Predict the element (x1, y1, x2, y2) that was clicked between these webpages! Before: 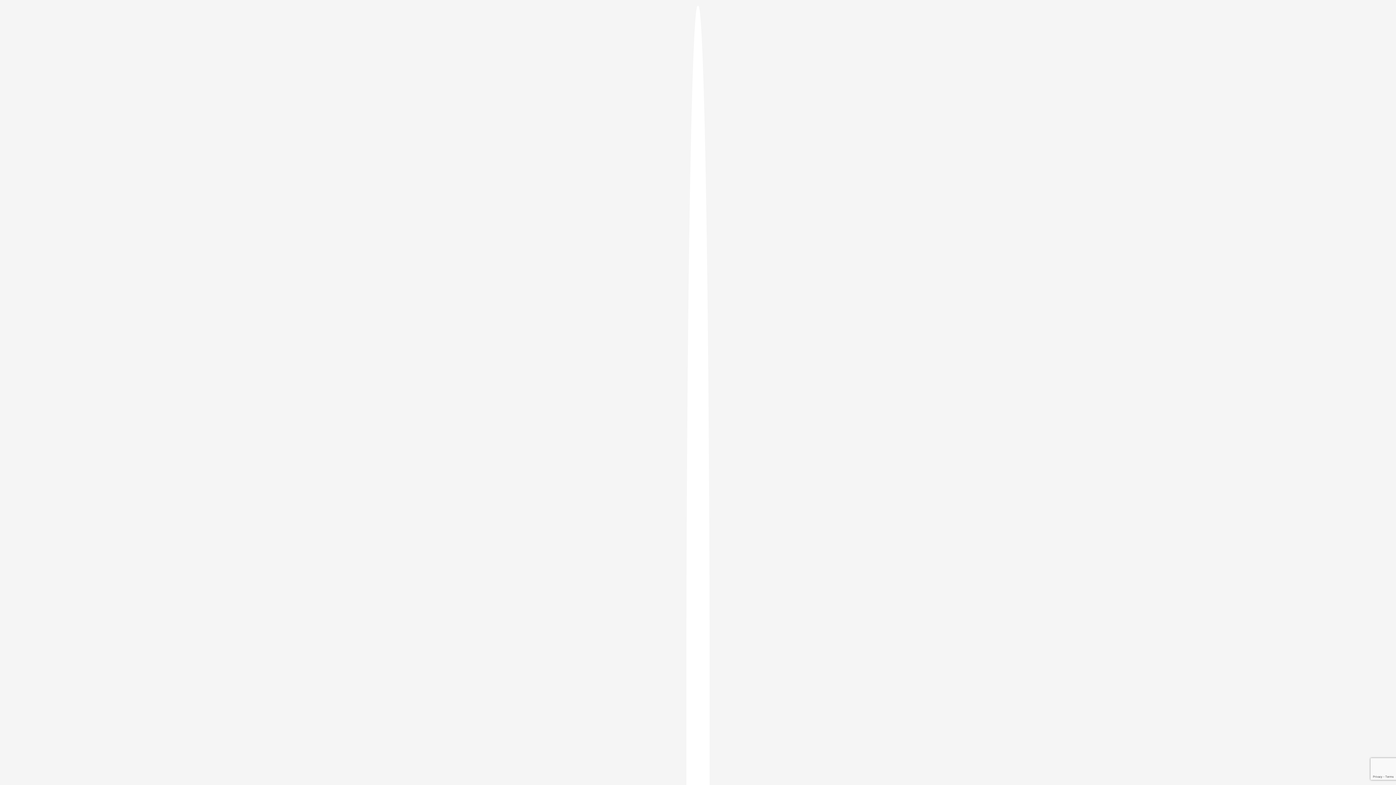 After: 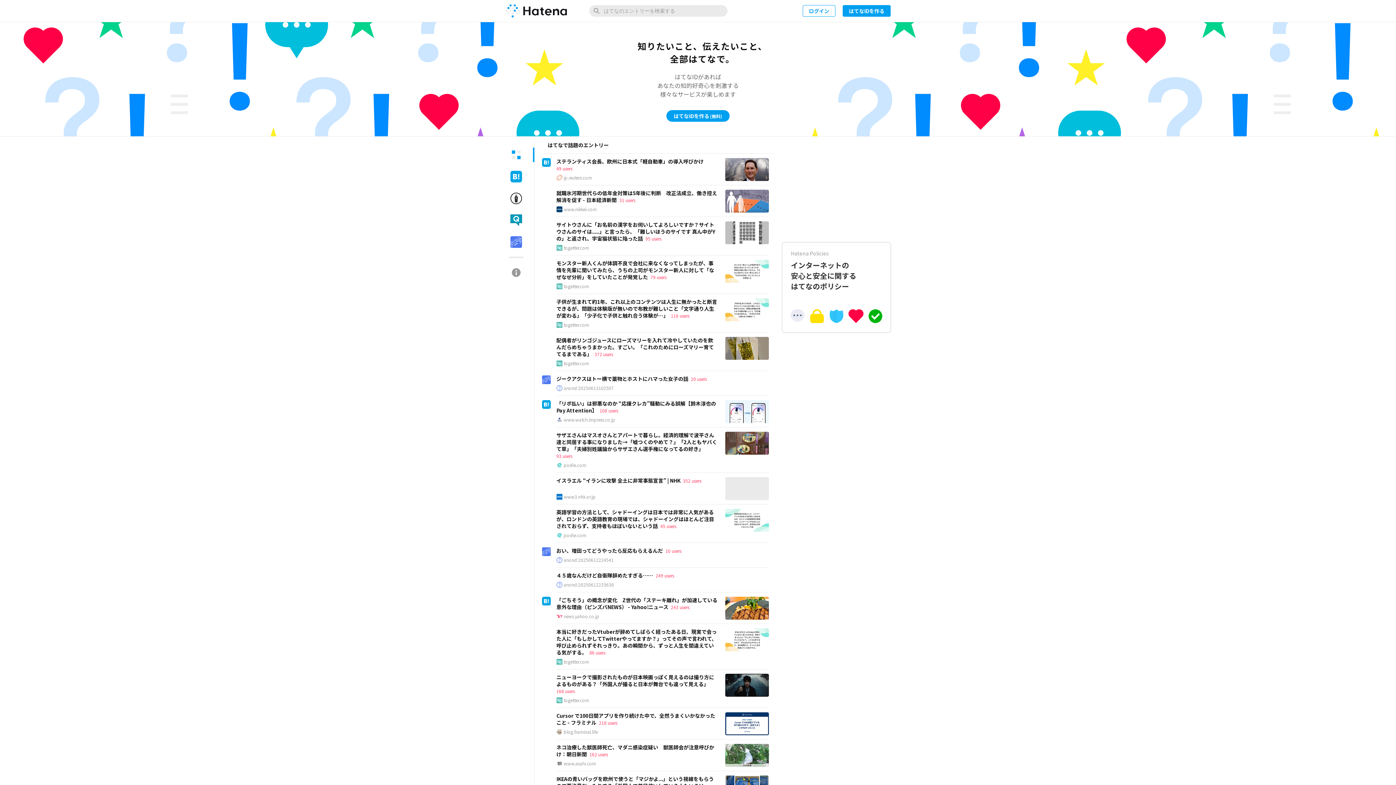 Action: bbox: (686, 5, 709, 1405)